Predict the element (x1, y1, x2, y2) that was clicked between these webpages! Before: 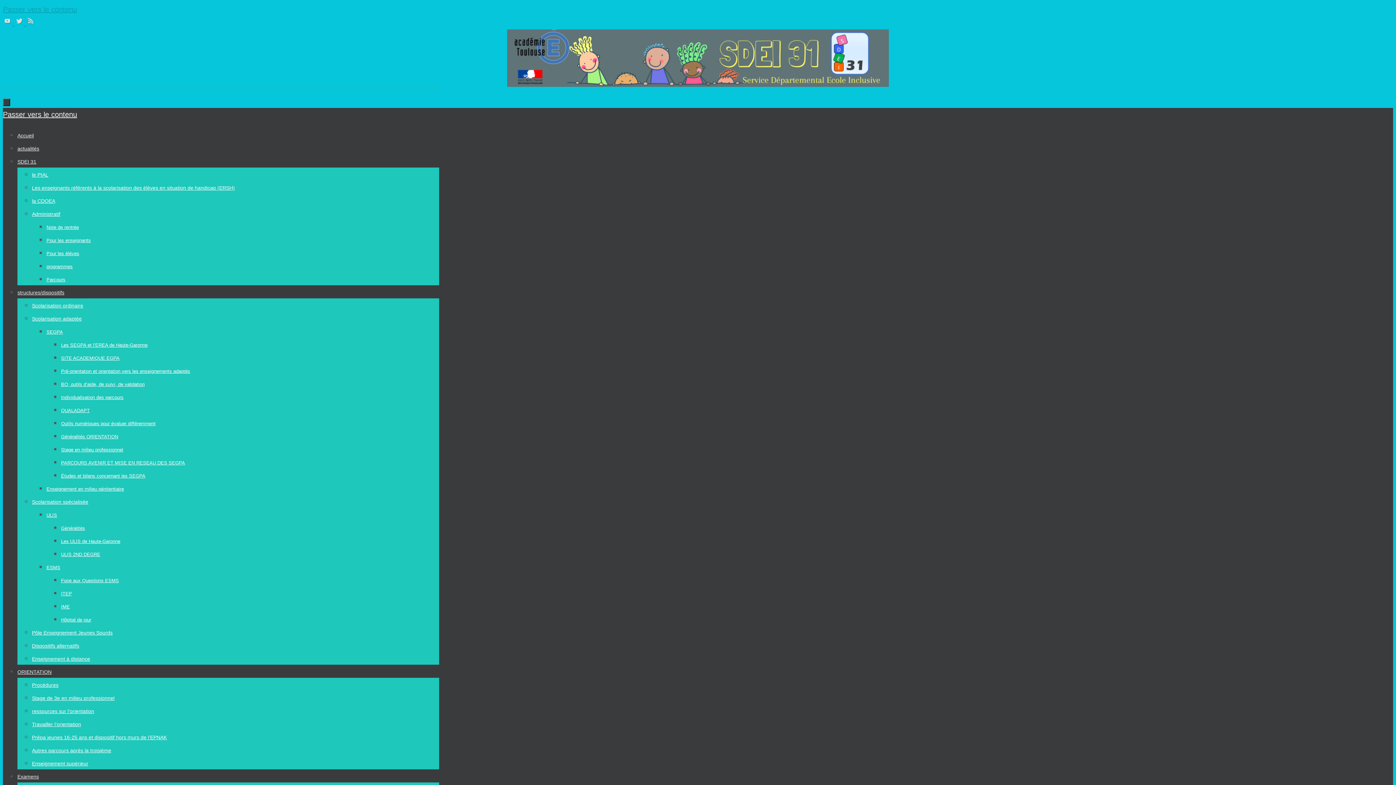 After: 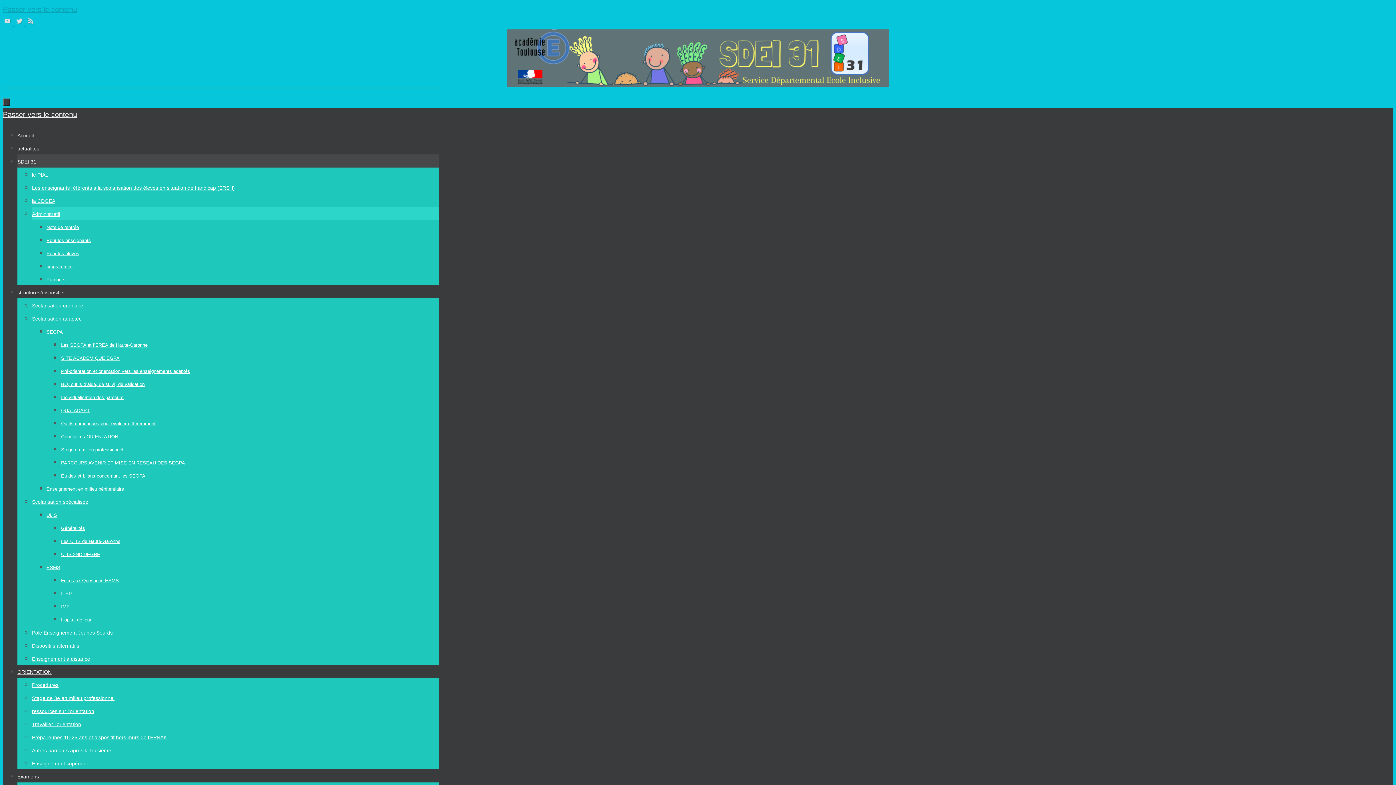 Action: label: Administratif bbox: (32, 211, 60, 217)